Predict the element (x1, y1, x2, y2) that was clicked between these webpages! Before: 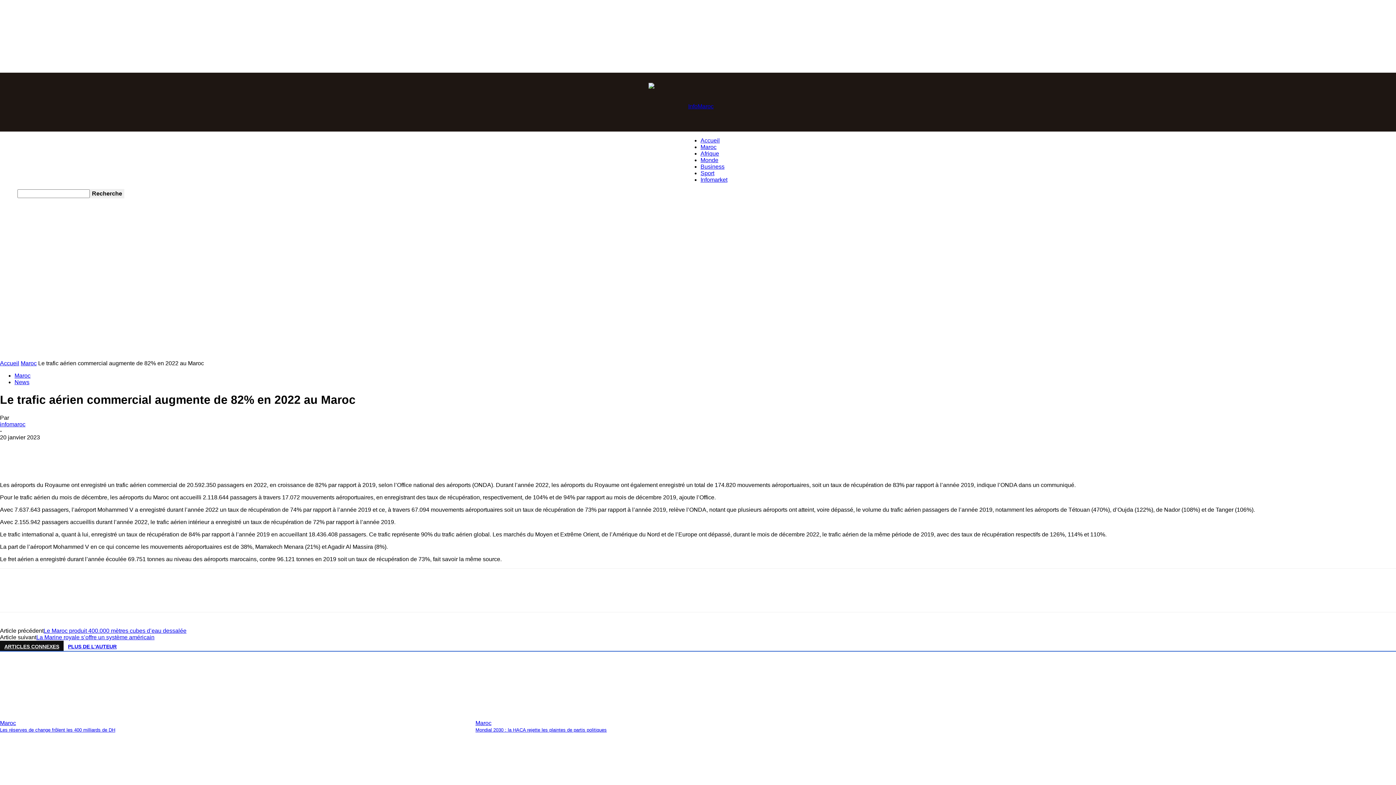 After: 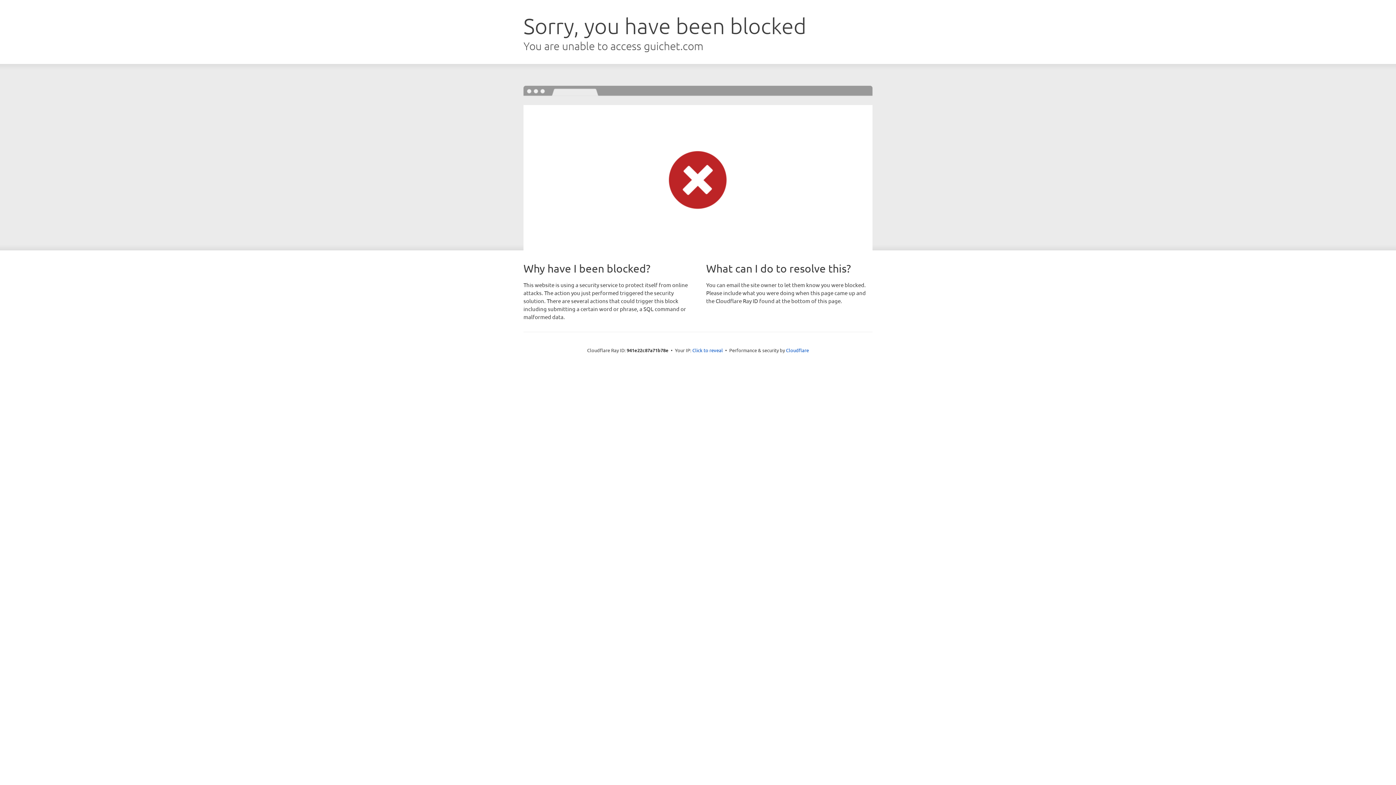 Action: label: 800×400 fr bbox: (0, 214, 1396, 360)